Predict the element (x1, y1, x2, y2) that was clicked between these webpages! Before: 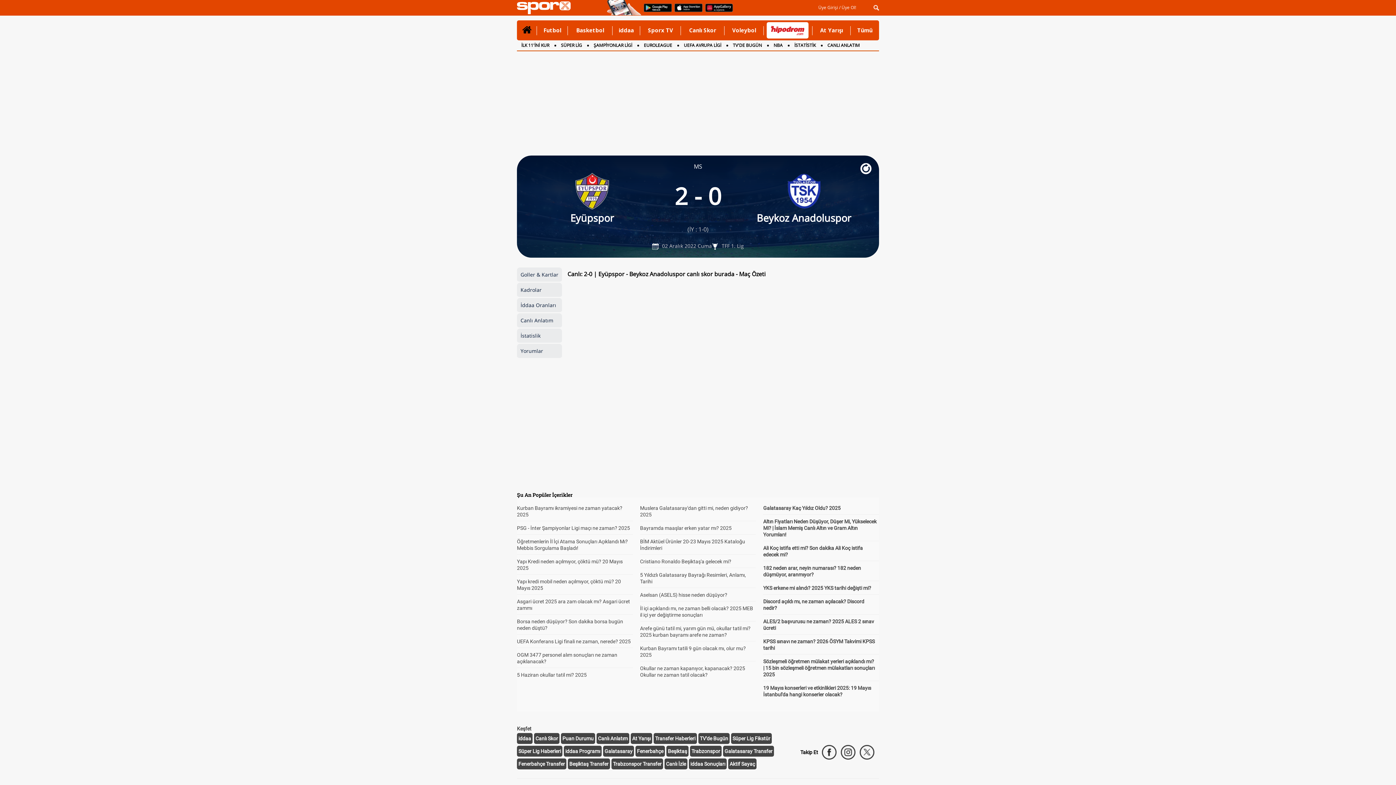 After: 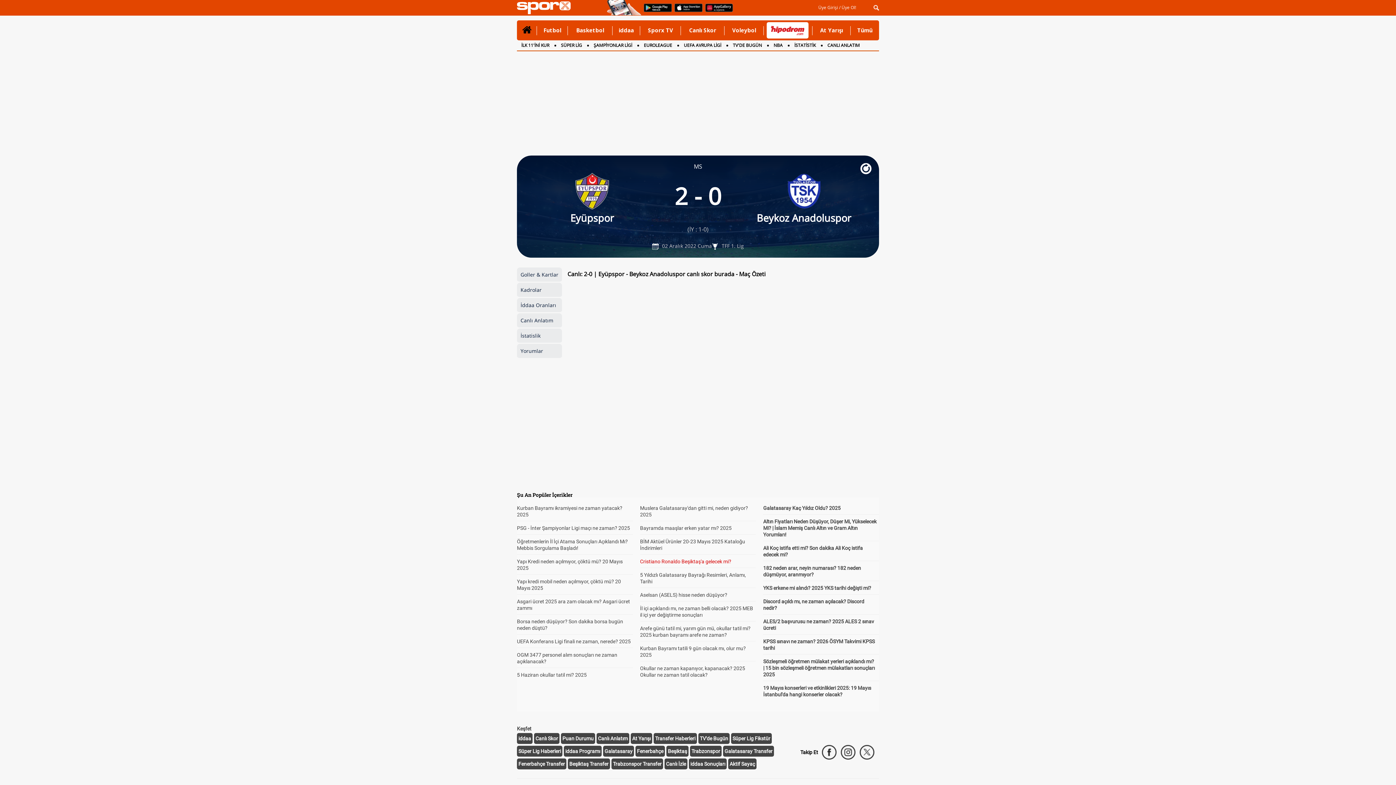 Action: label: Cristiano Ronaldo Beşiktaş'a gelecek mi? bbox: (640, 558, 731, 564)